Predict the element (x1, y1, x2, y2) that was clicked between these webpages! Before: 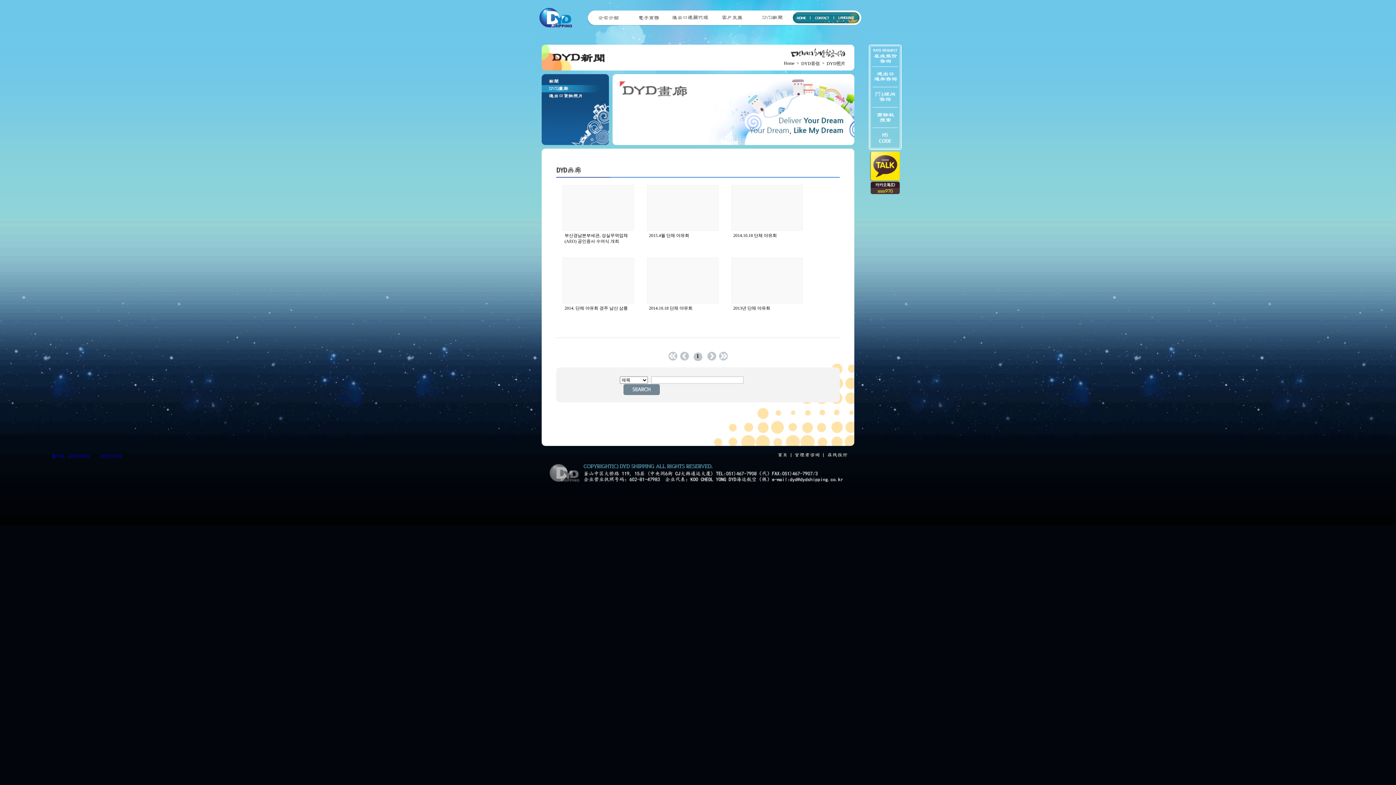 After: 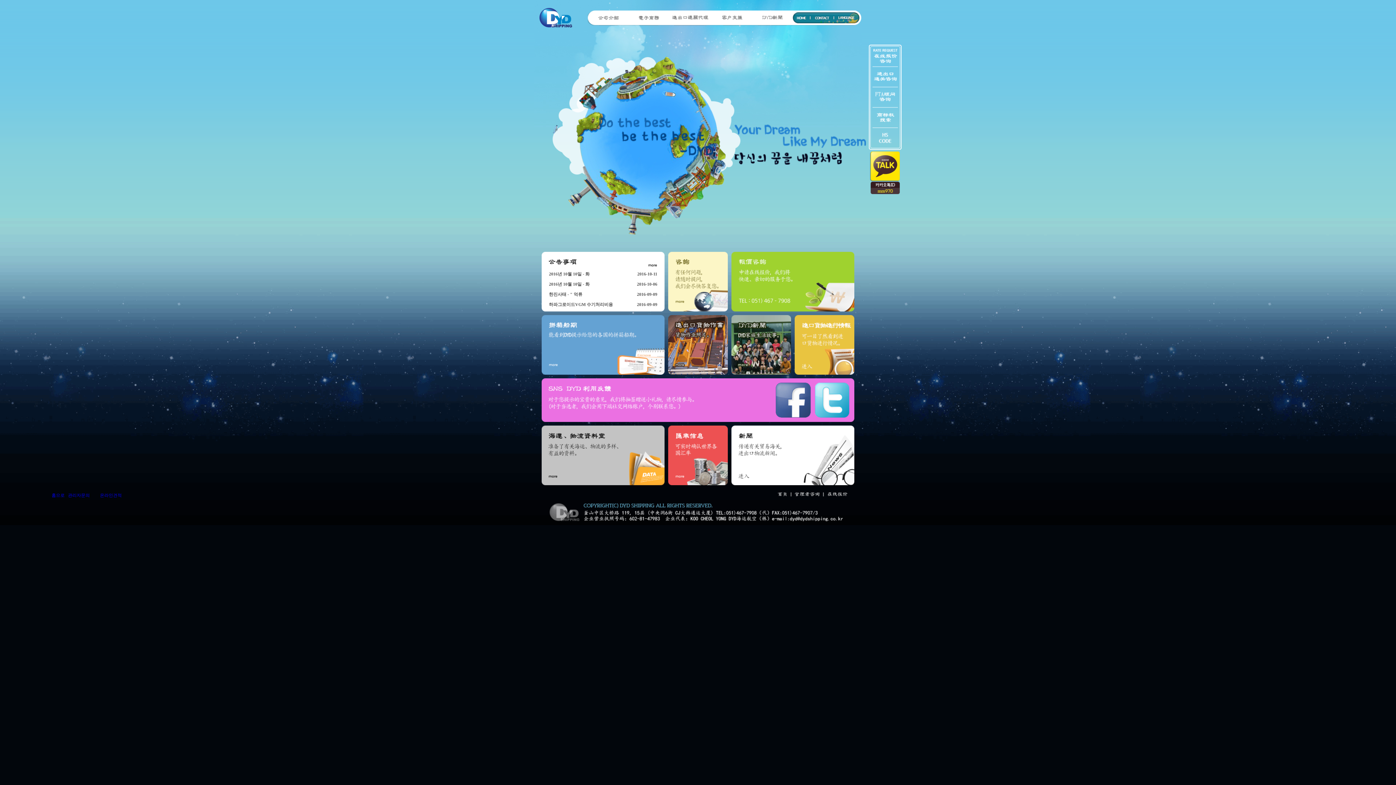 Action: label: 홈으로 bbox: (778, 453, 786, 457)